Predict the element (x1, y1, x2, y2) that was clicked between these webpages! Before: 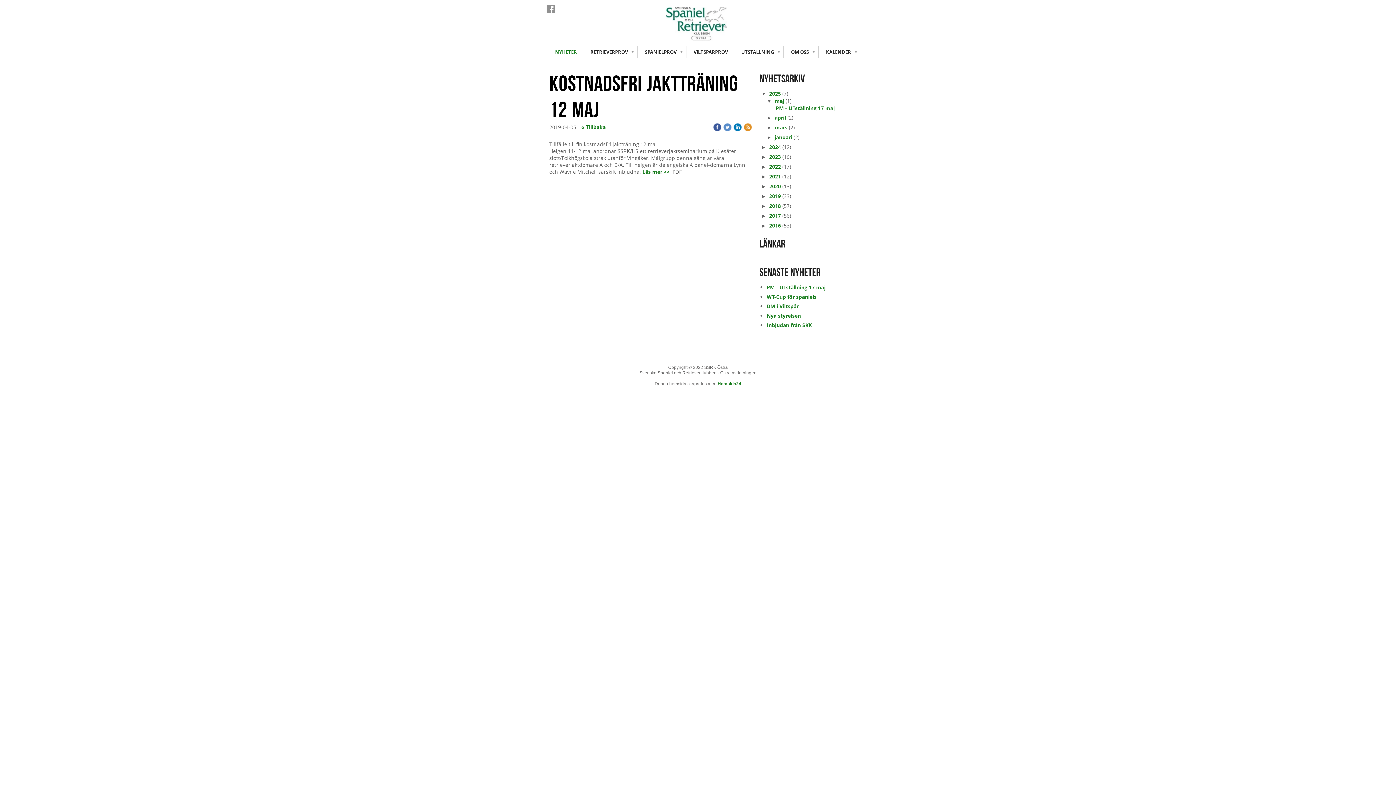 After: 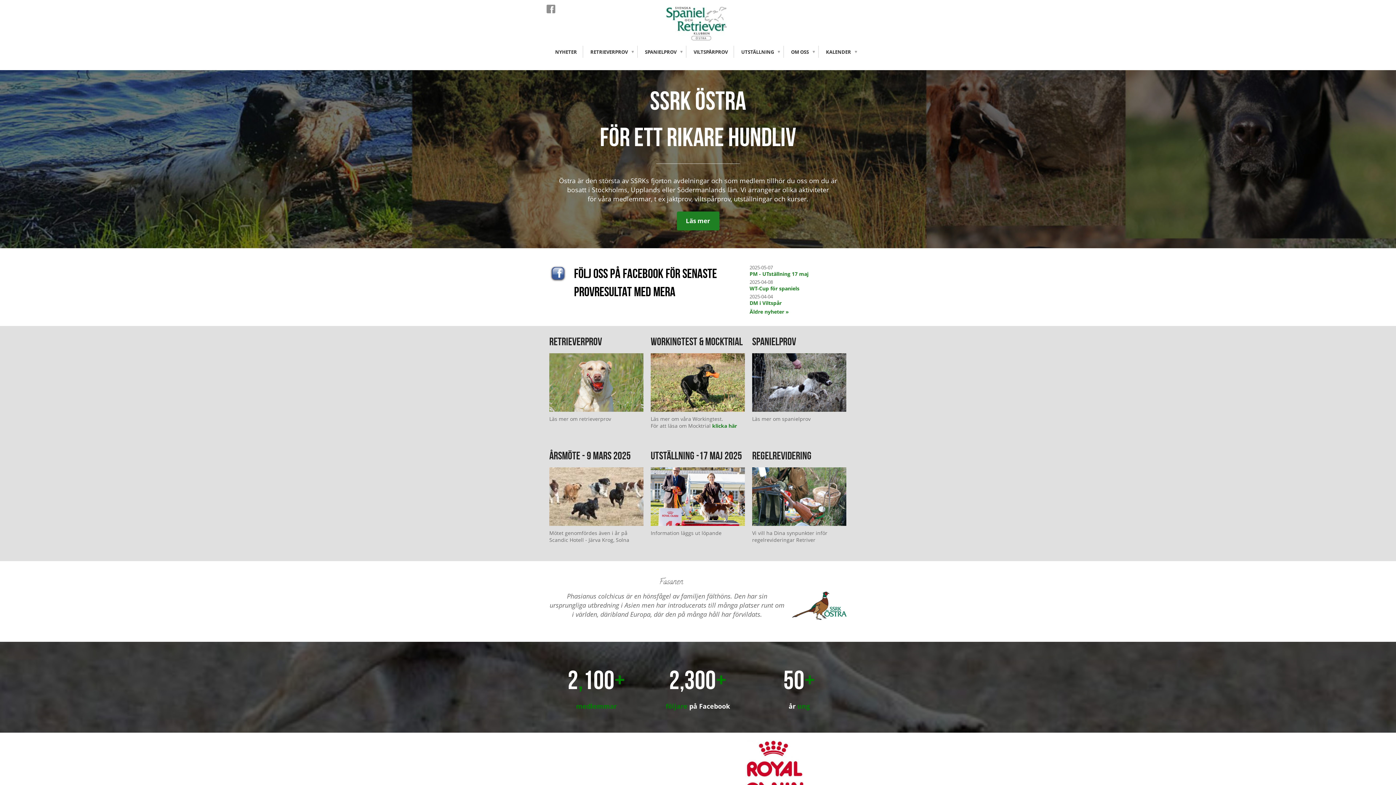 Action: bbox: (666, 37, 726, 41)